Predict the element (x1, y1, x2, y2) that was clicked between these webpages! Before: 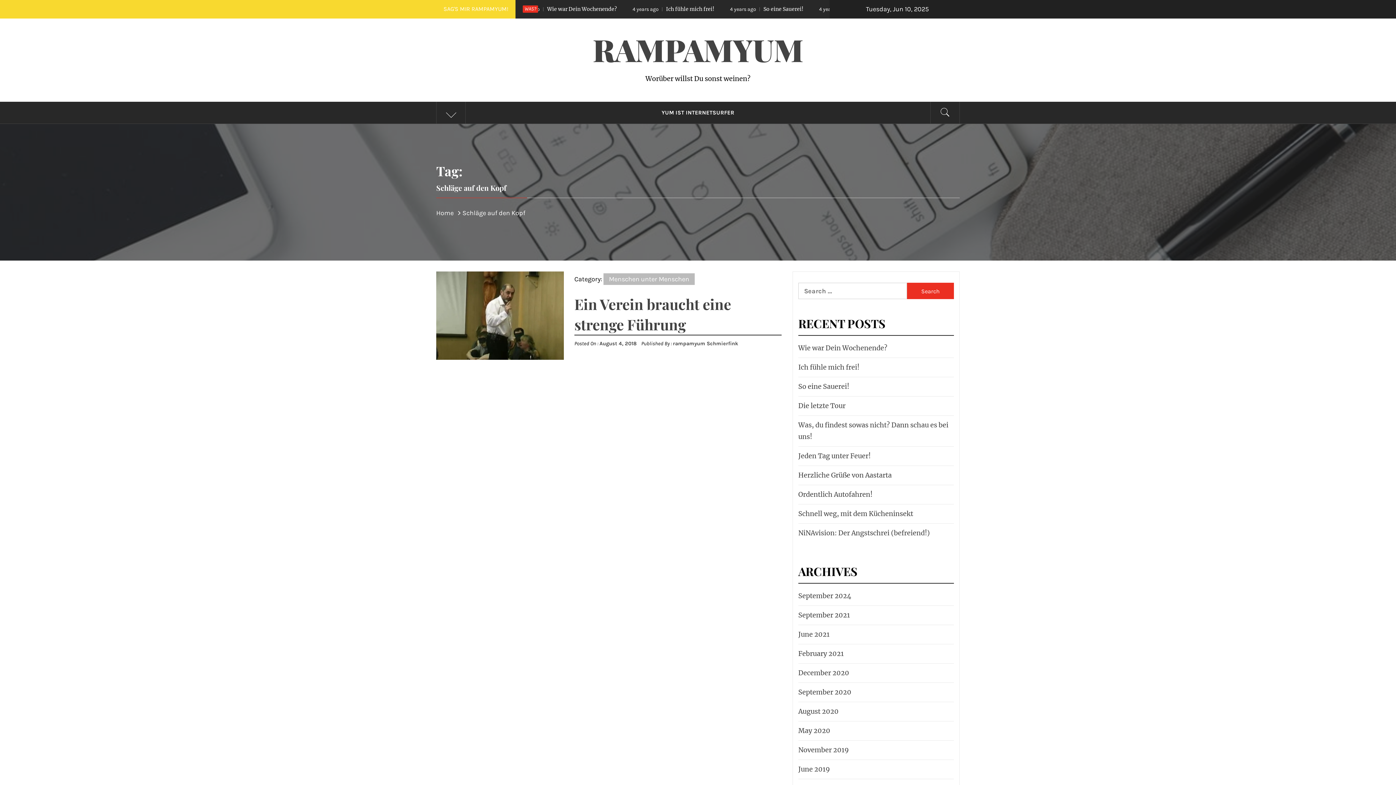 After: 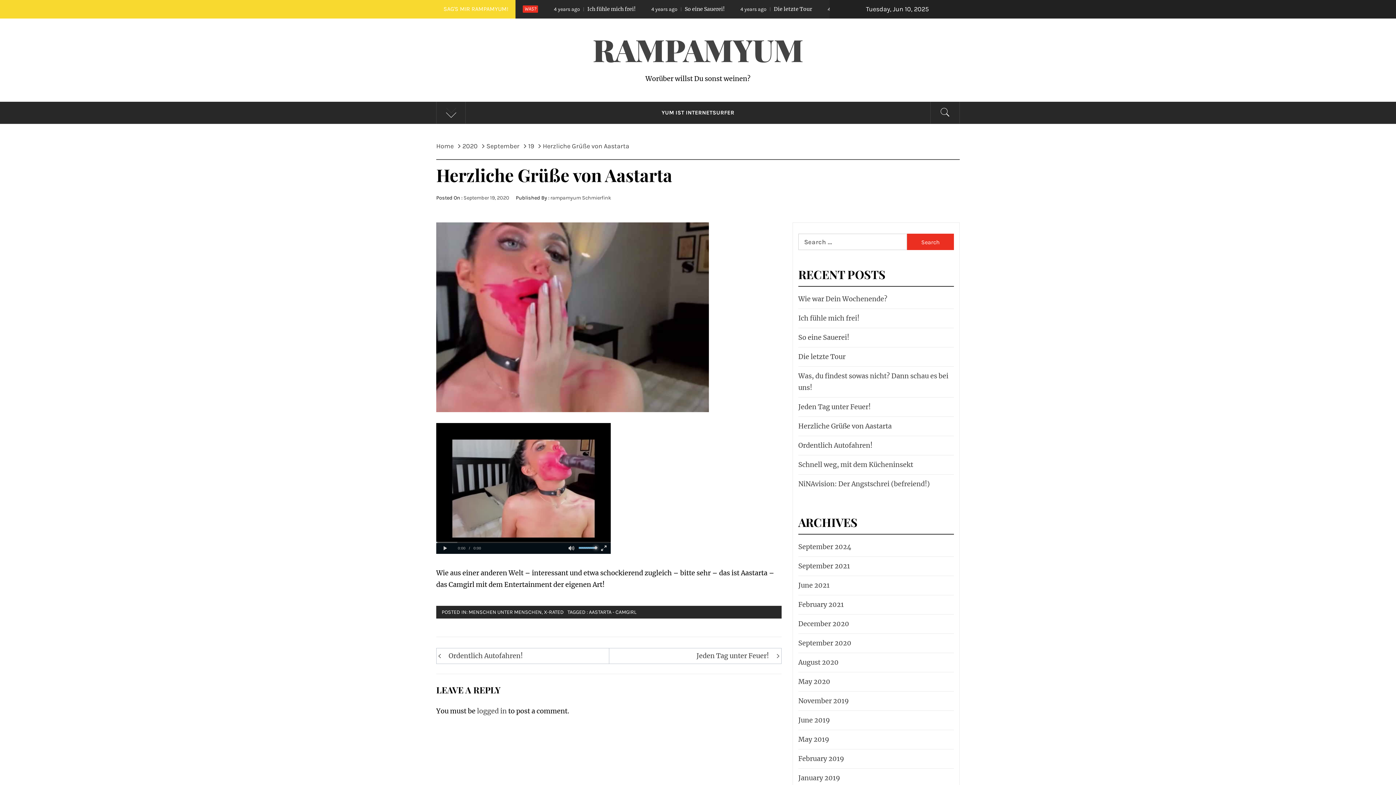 Action: label: Herzliche Grüße von Aastarta bbox: (798, 471, 891, 479)